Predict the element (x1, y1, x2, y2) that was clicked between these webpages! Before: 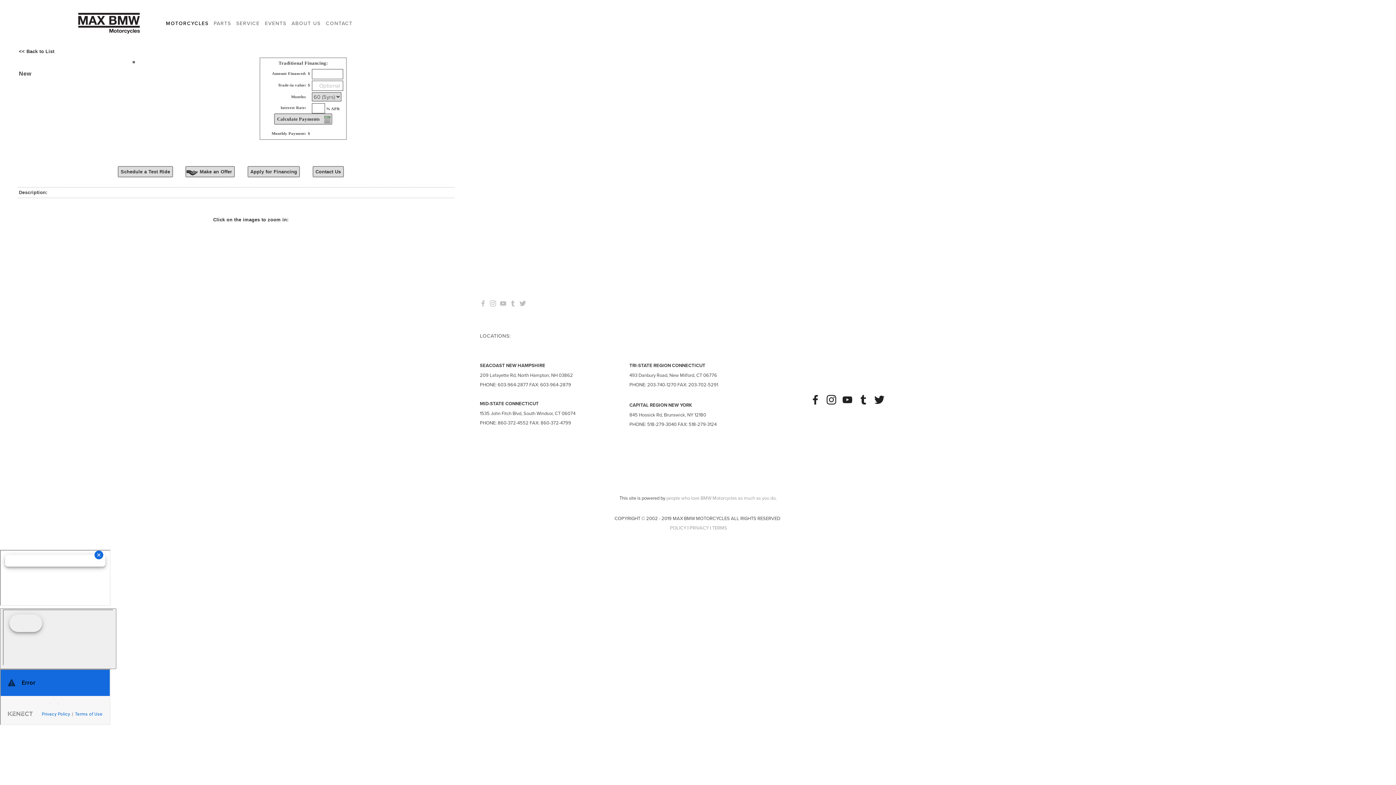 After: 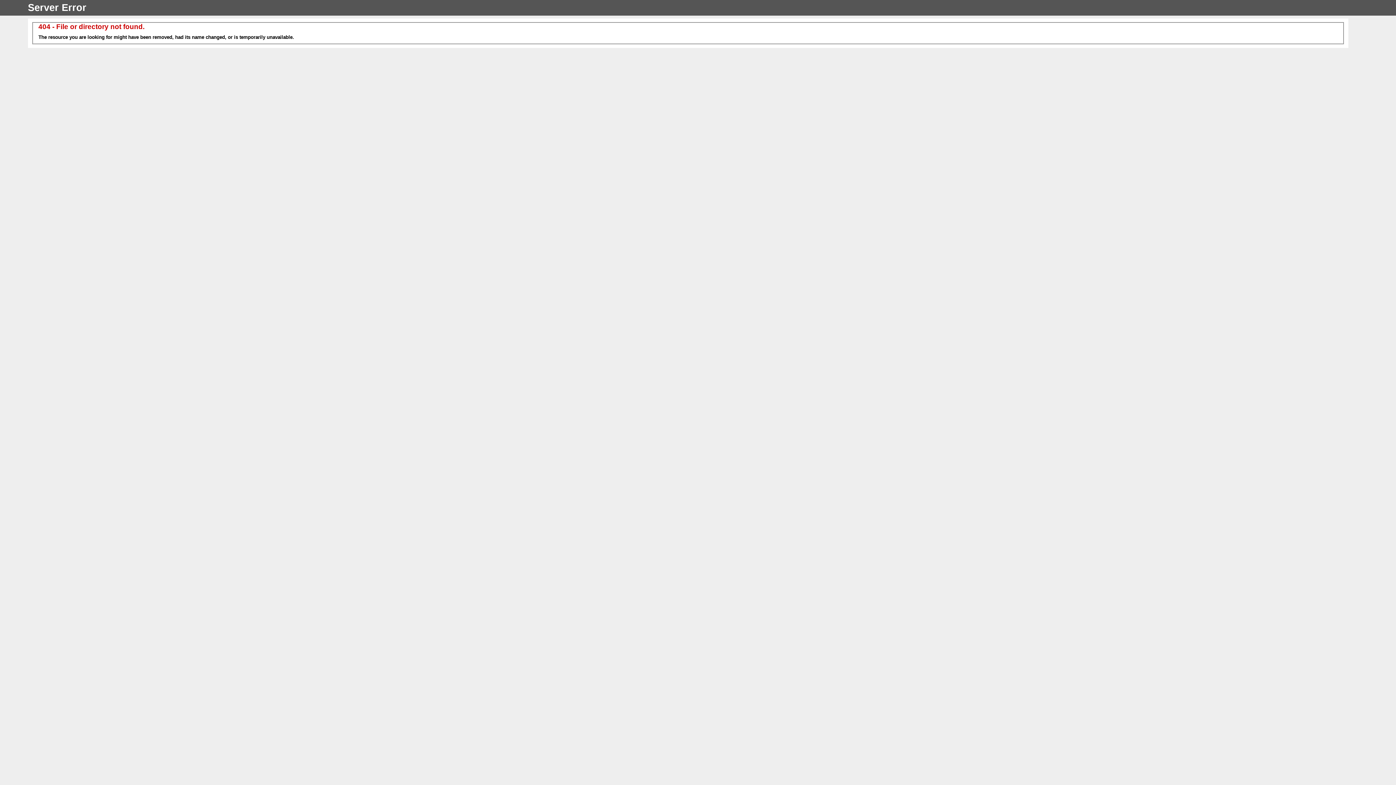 Action: label: POLICY bbox: (670, 524, 686, 531)